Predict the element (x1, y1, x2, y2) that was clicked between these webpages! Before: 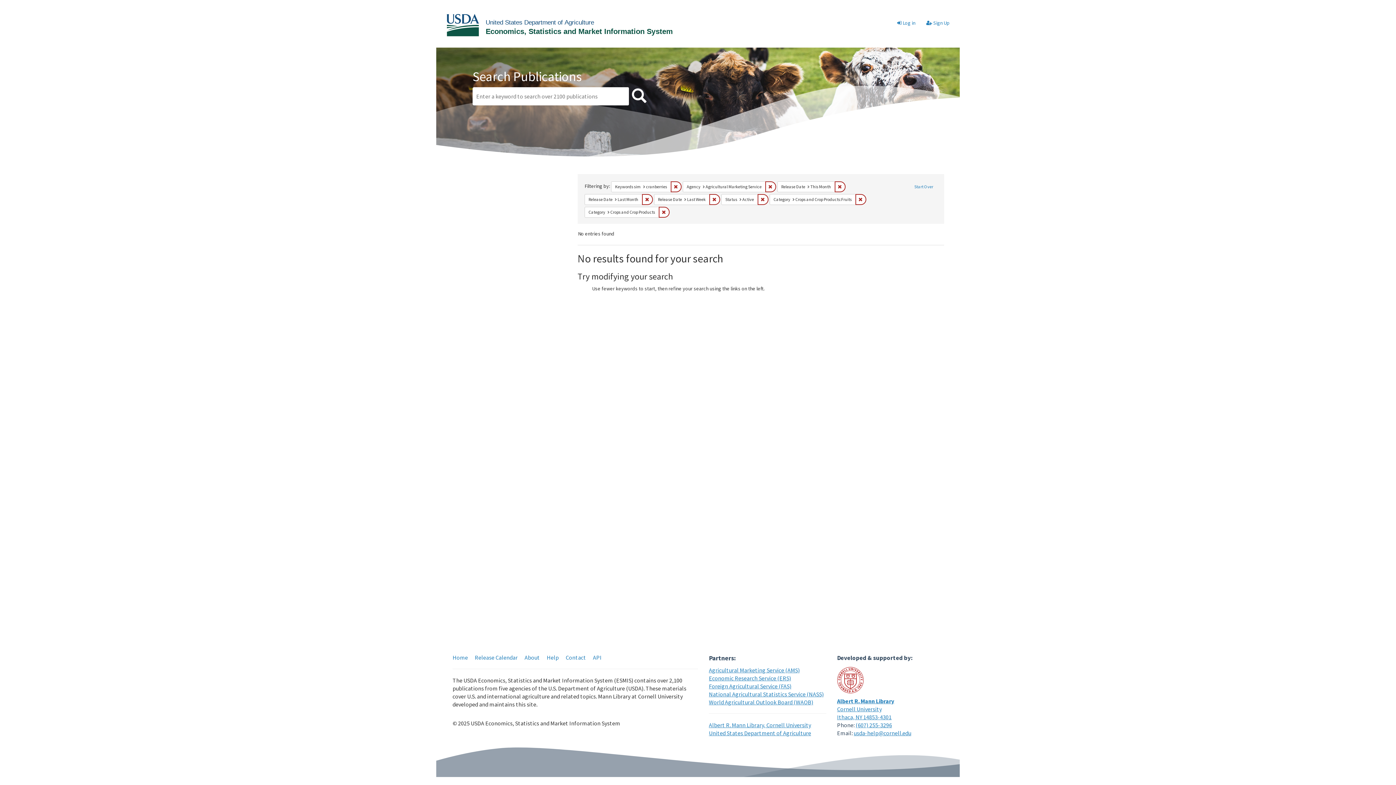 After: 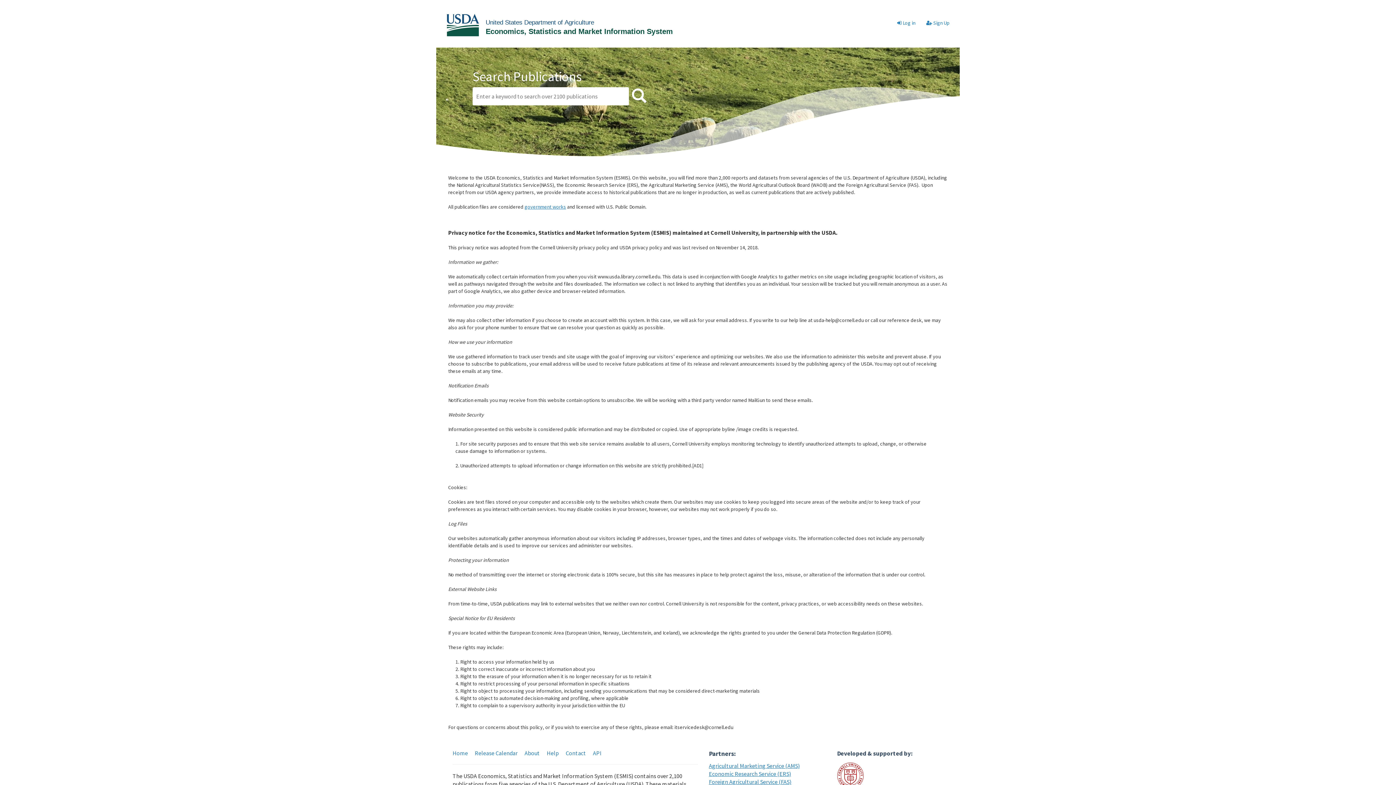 Action: bbox: (524, 654, 540, 661) label: About